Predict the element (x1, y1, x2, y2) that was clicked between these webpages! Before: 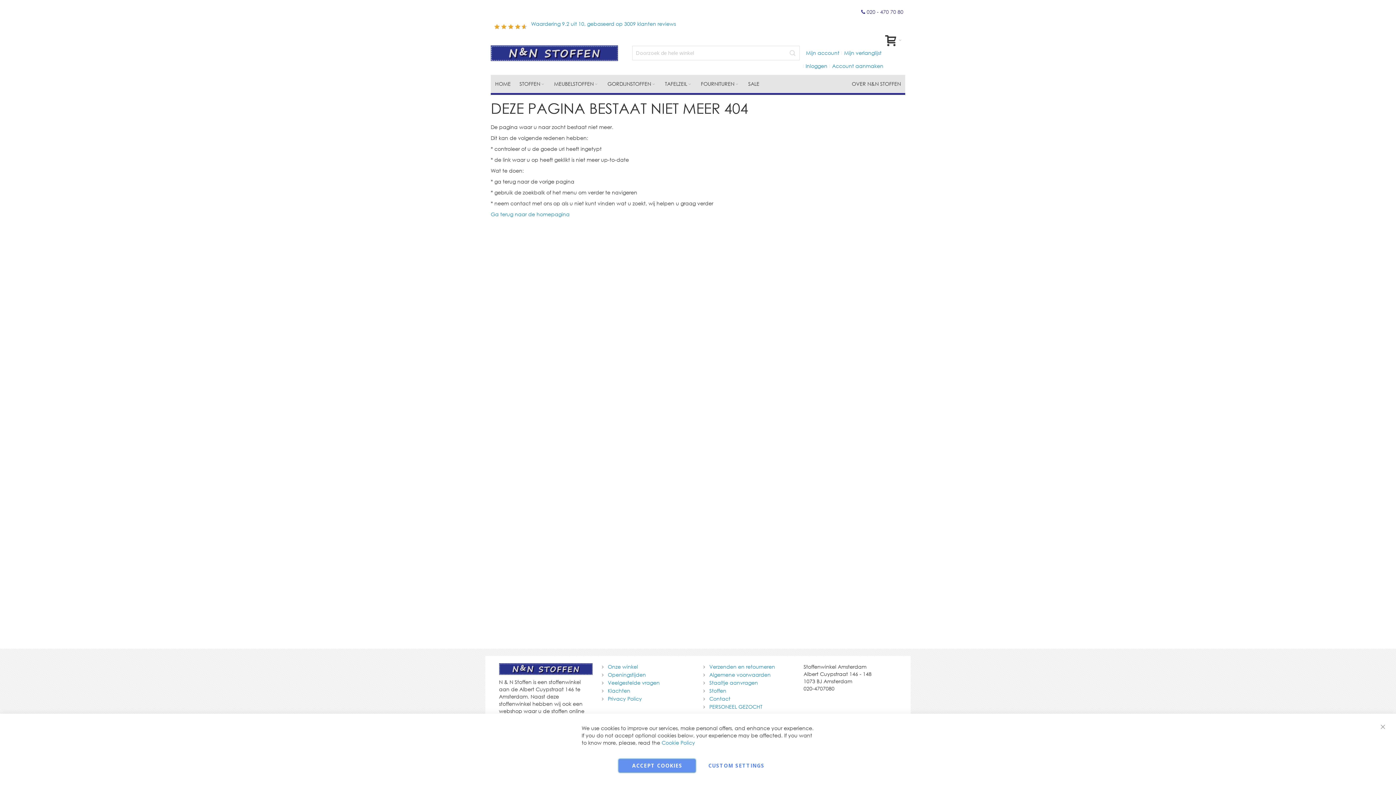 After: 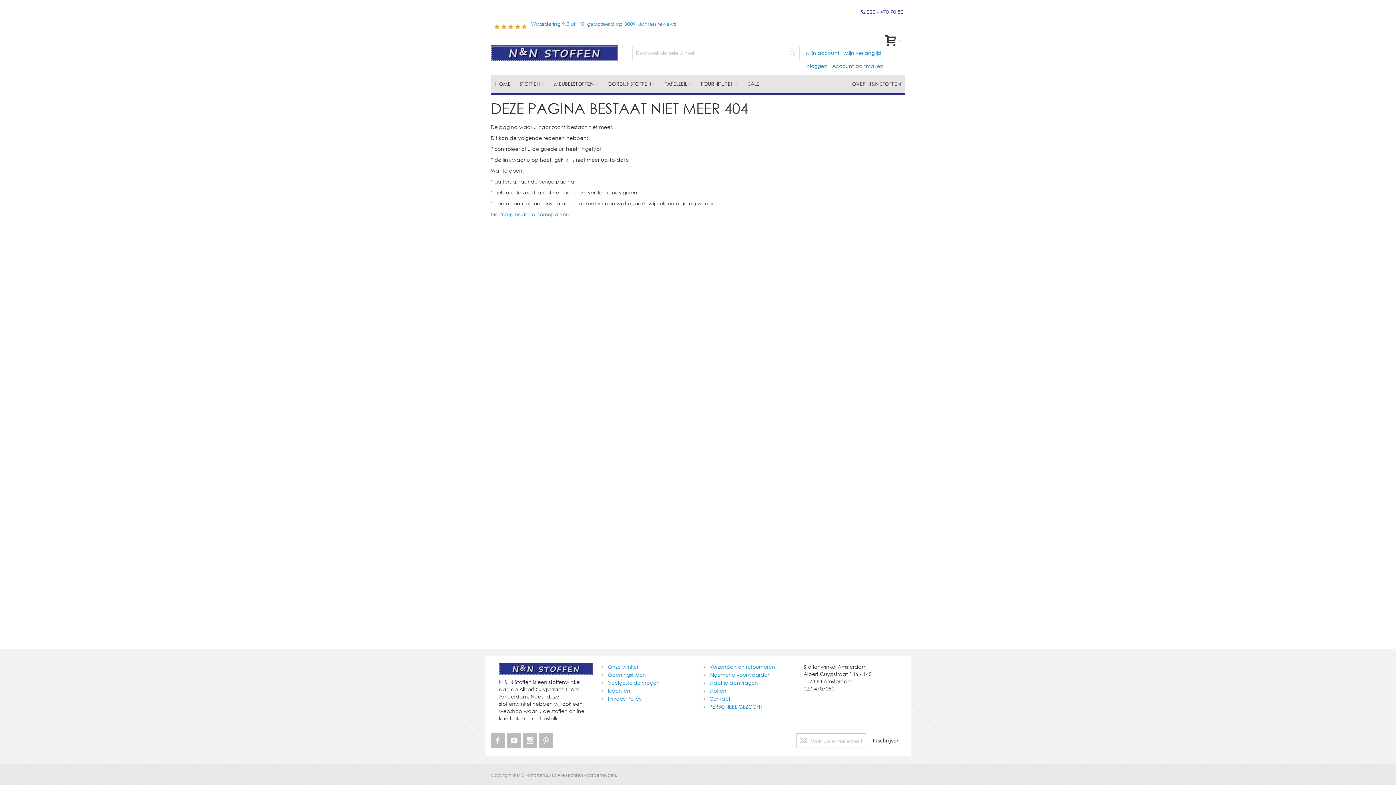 Action: label: OVER N&N STOFFEN bbox: (847, 74, 905, 93)